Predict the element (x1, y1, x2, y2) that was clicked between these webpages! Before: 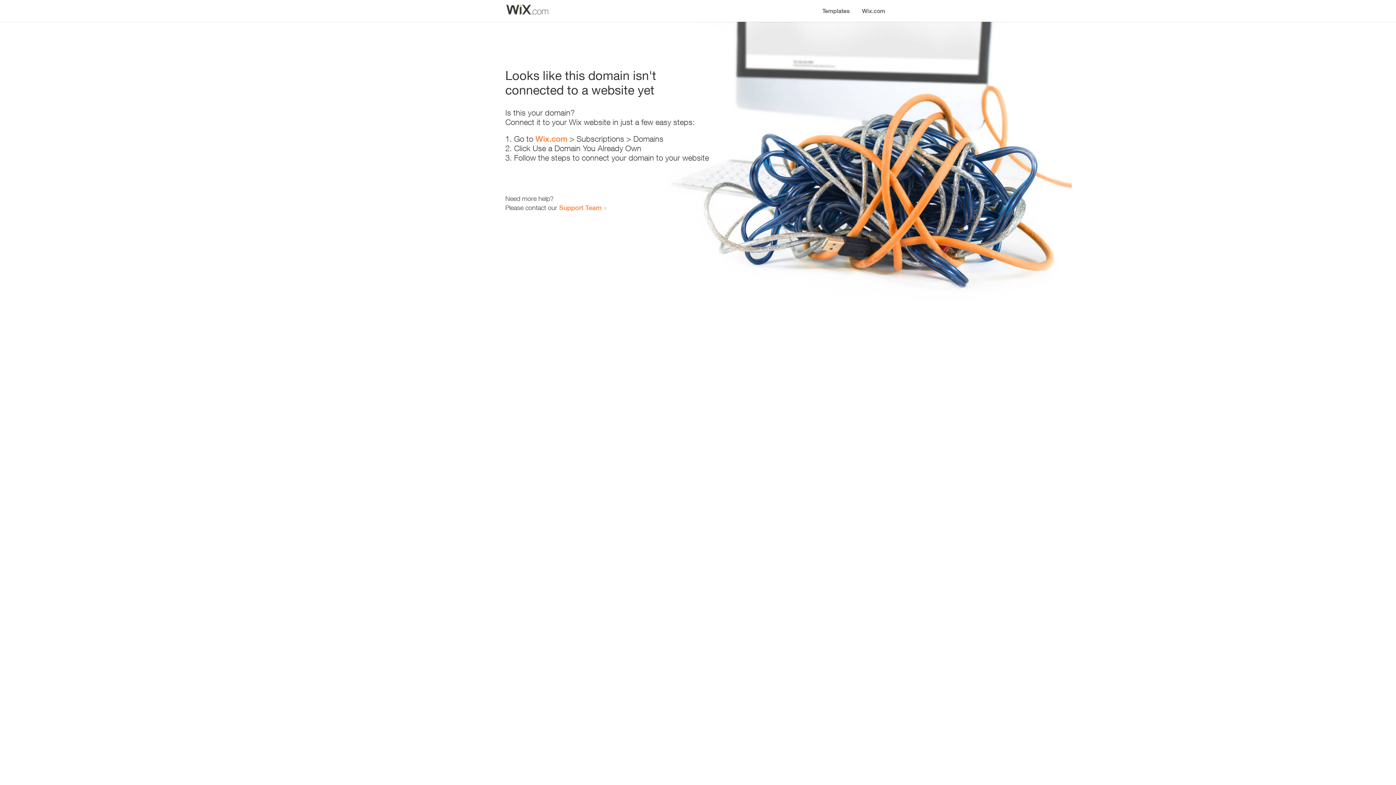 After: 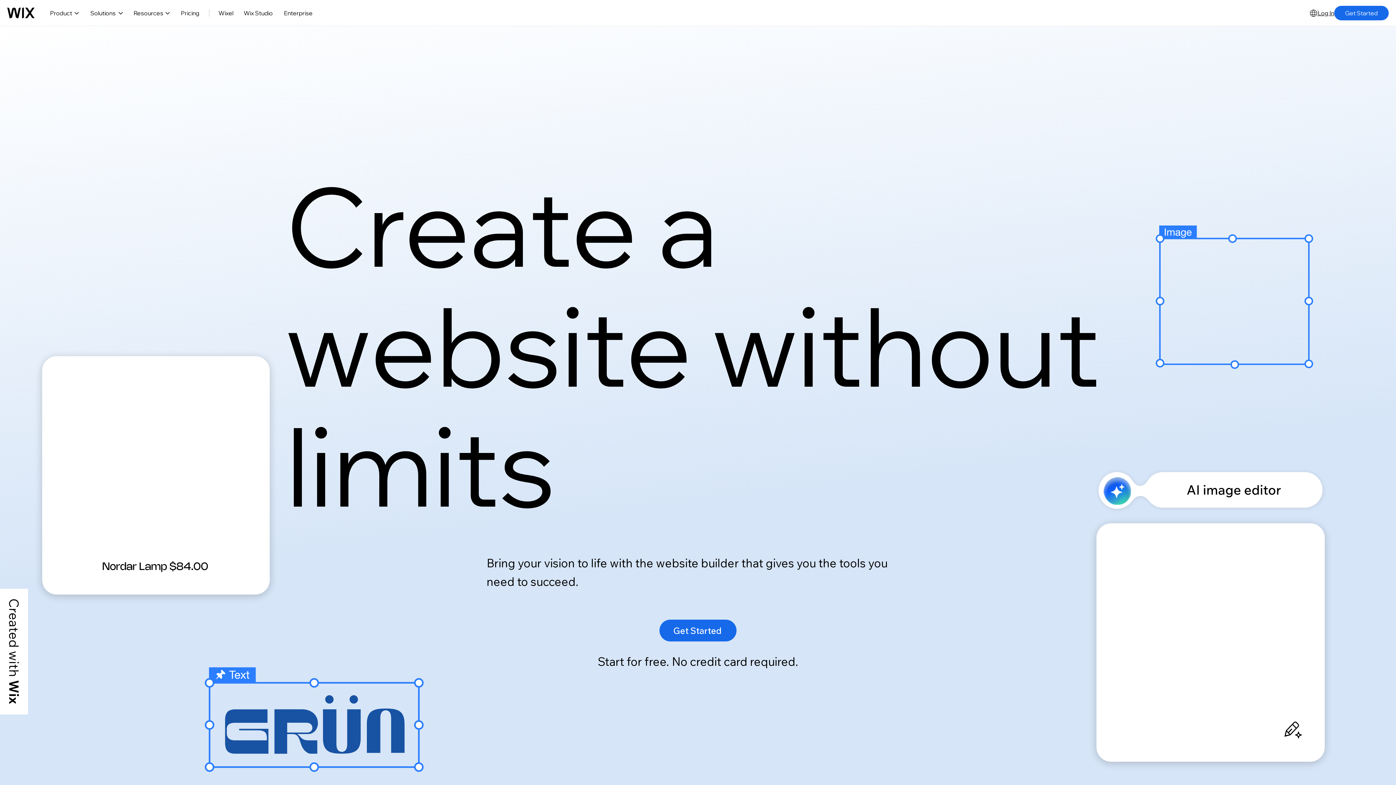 Action: label: Wix.com bbox: (856, 0, 890, 14)